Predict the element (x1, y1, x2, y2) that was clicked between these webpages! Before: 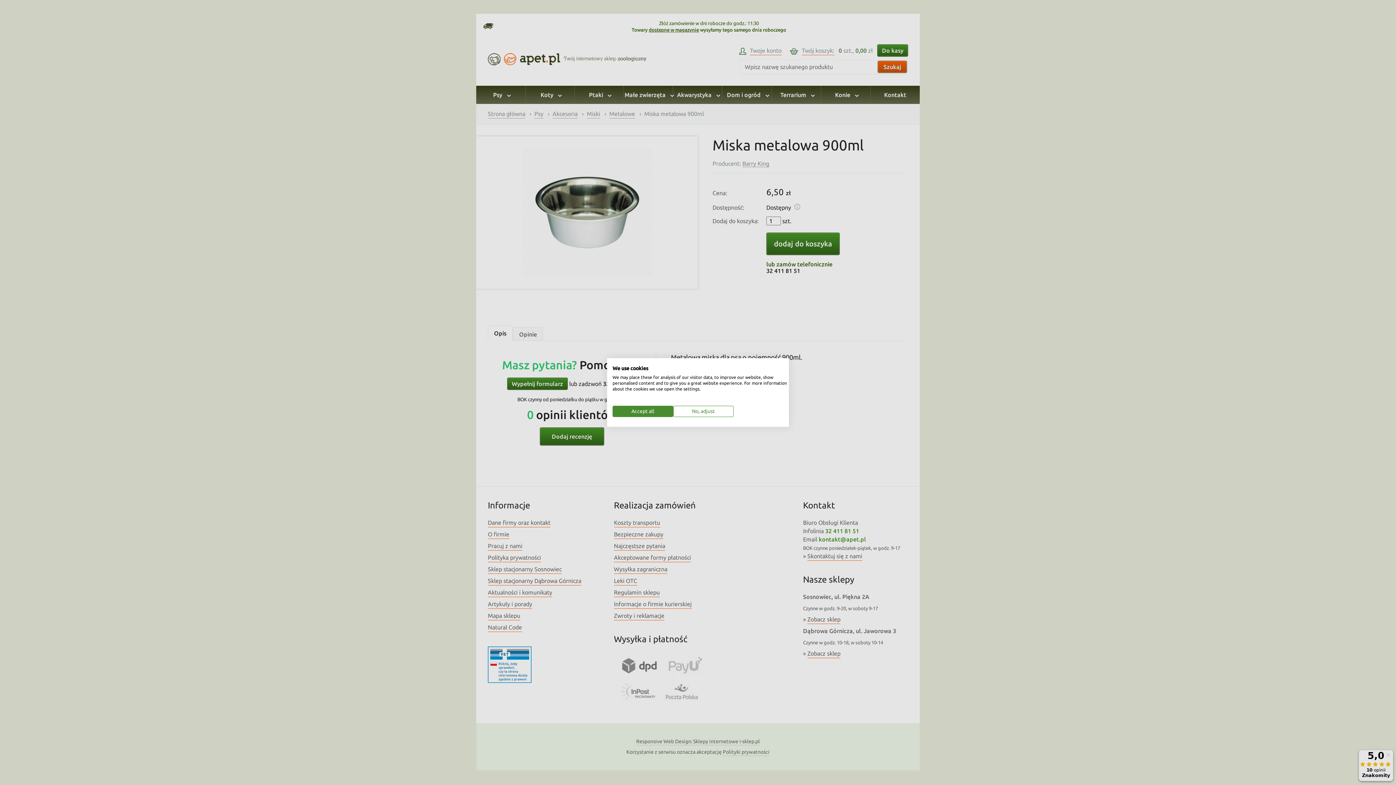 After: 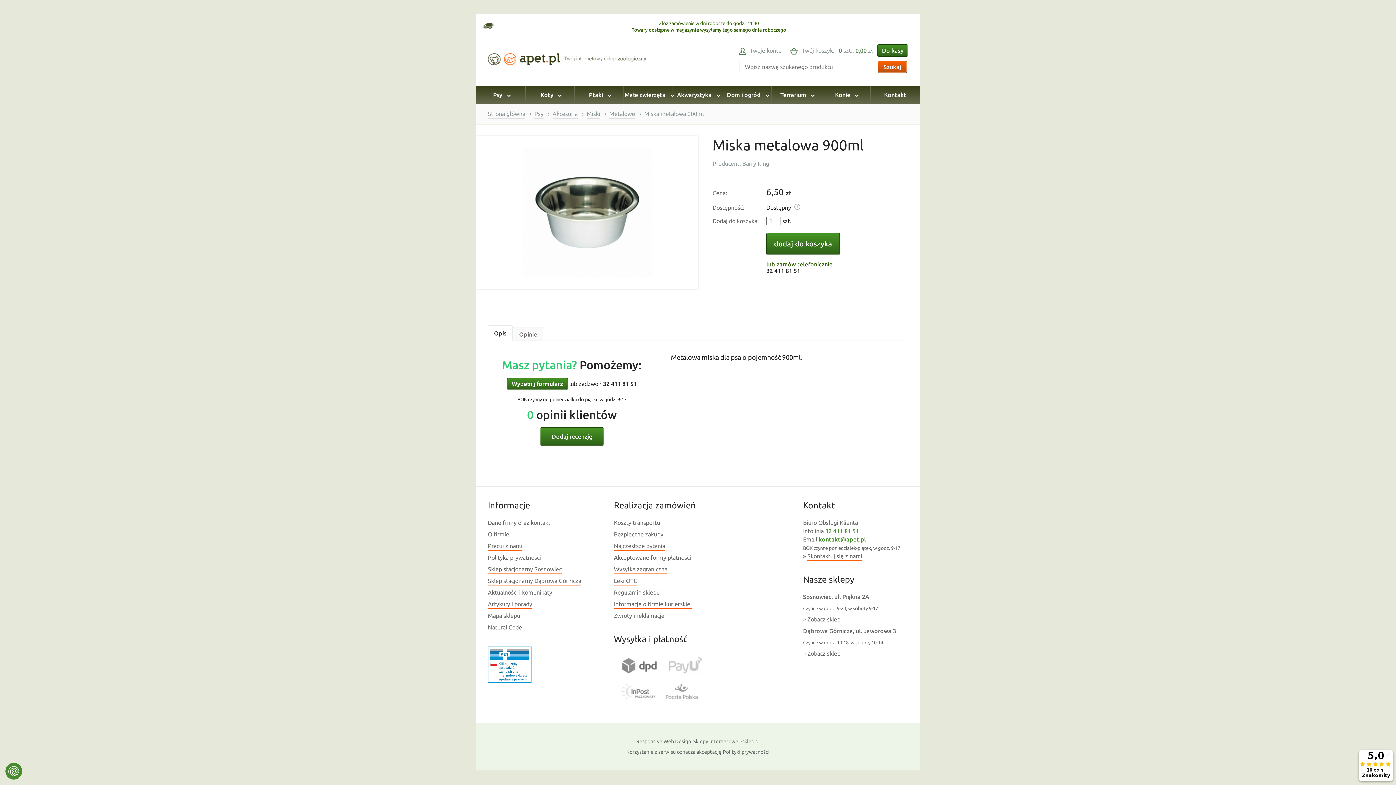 Action: label: Accept all cookies bbox: (612, 406, 673, 417)